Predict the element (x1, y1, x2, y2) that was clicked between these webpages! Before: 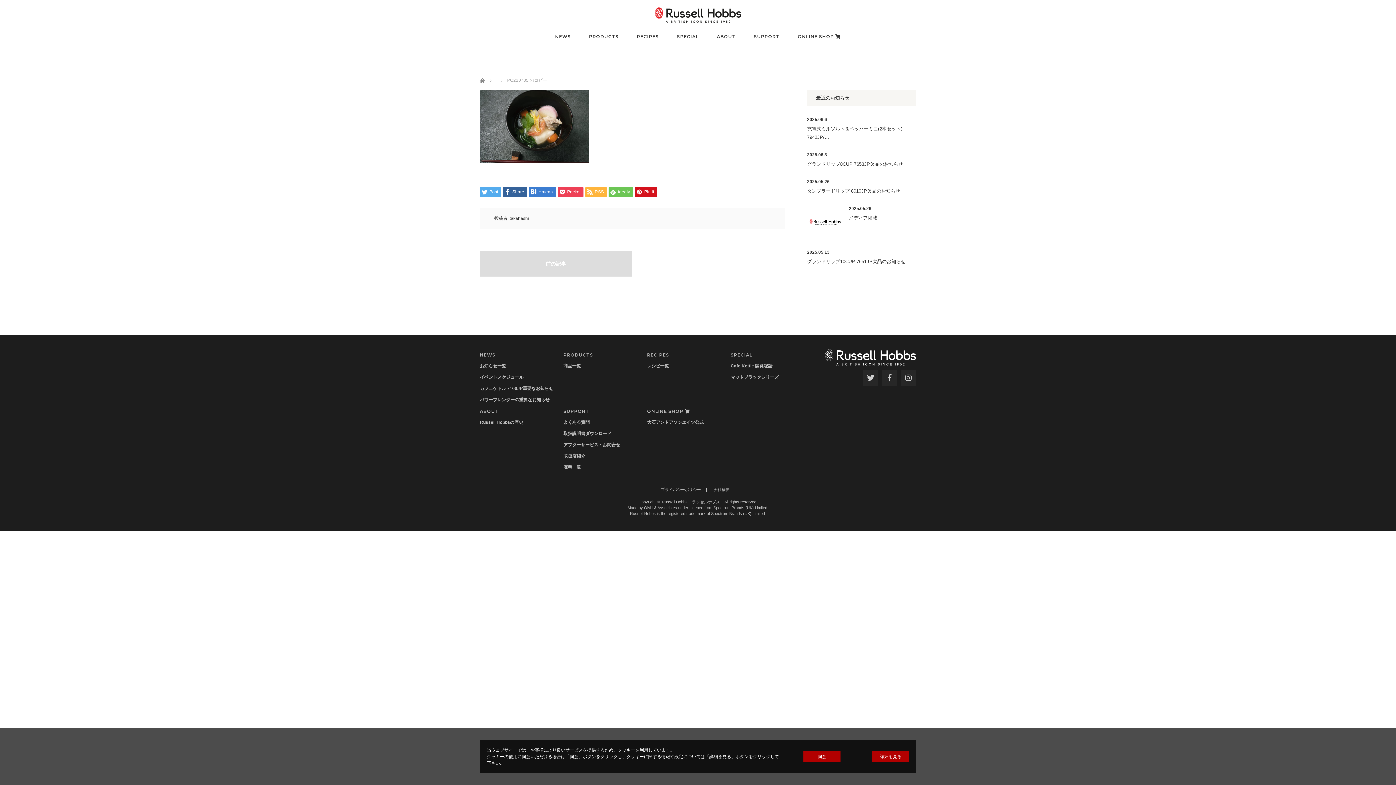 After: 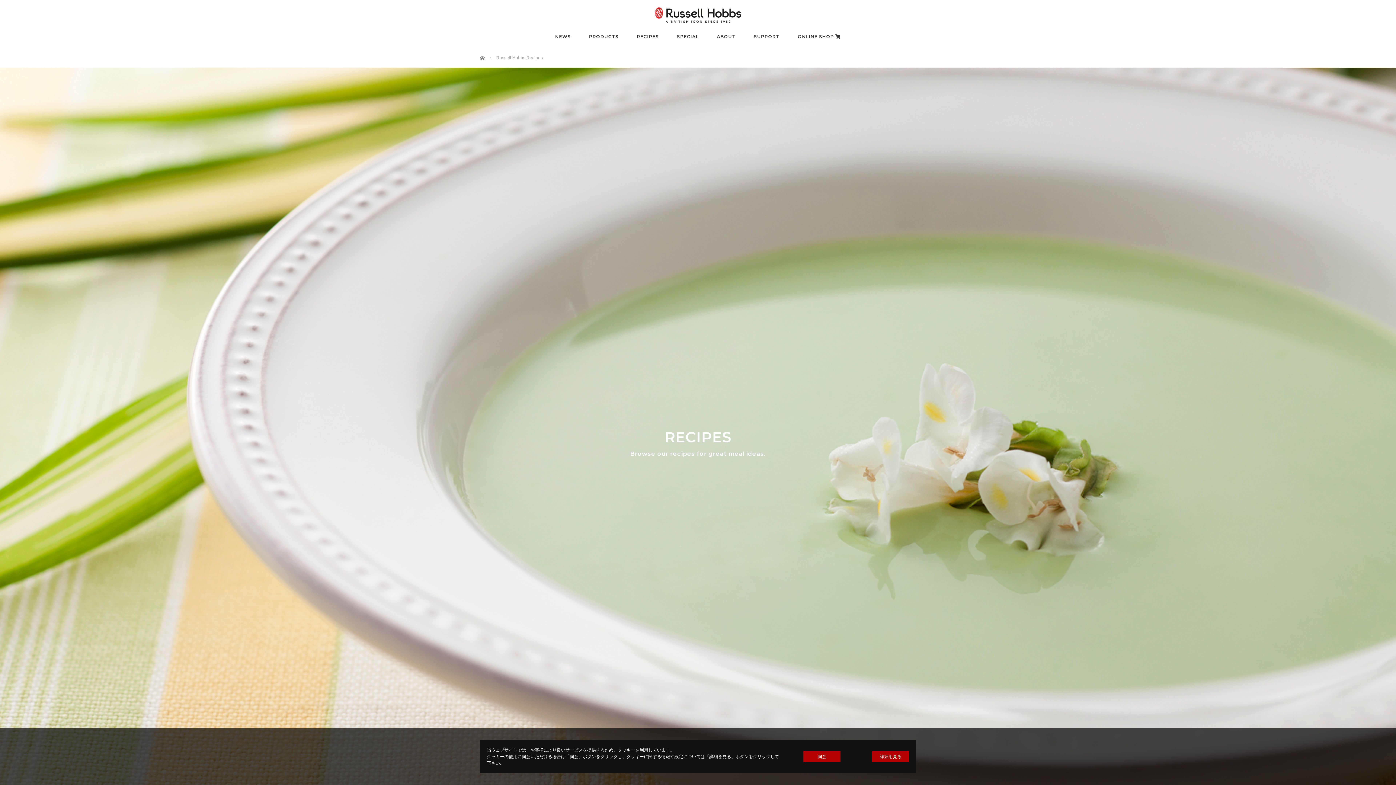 Action: label: レシピ一覧 bbox: (647, 360, 730, 372)